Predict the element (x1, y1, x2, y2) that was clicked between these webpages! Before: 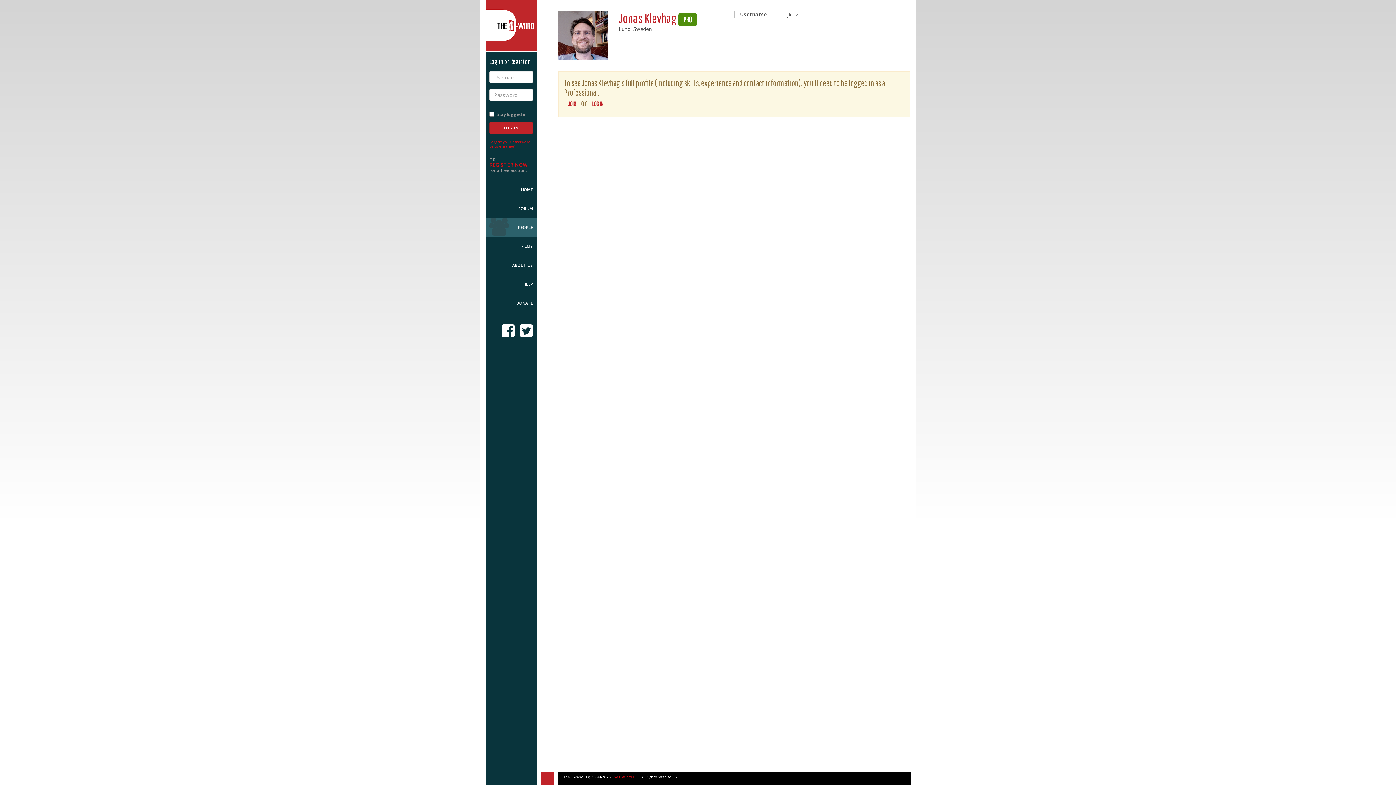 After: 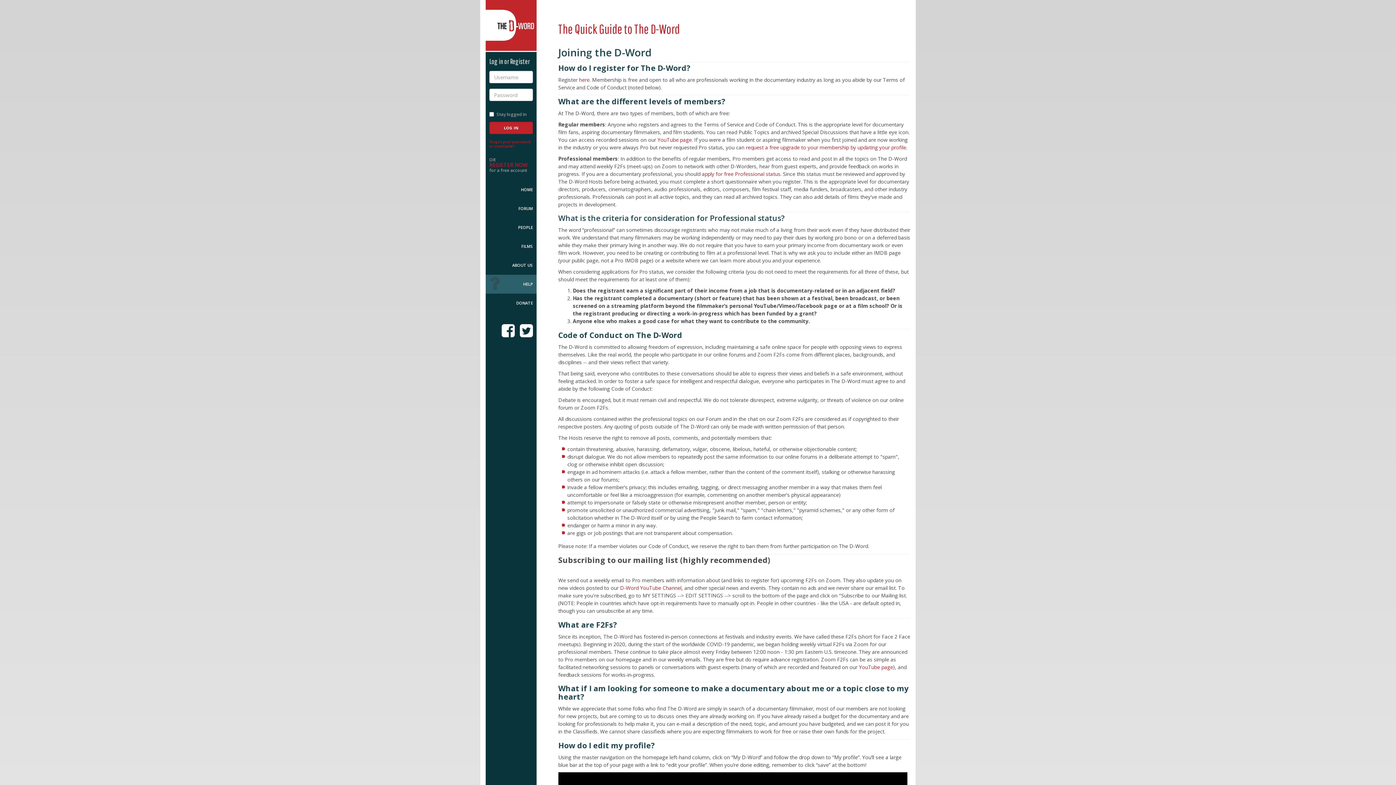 Action: bbox: (485, 274, 536, 293) label: HELP